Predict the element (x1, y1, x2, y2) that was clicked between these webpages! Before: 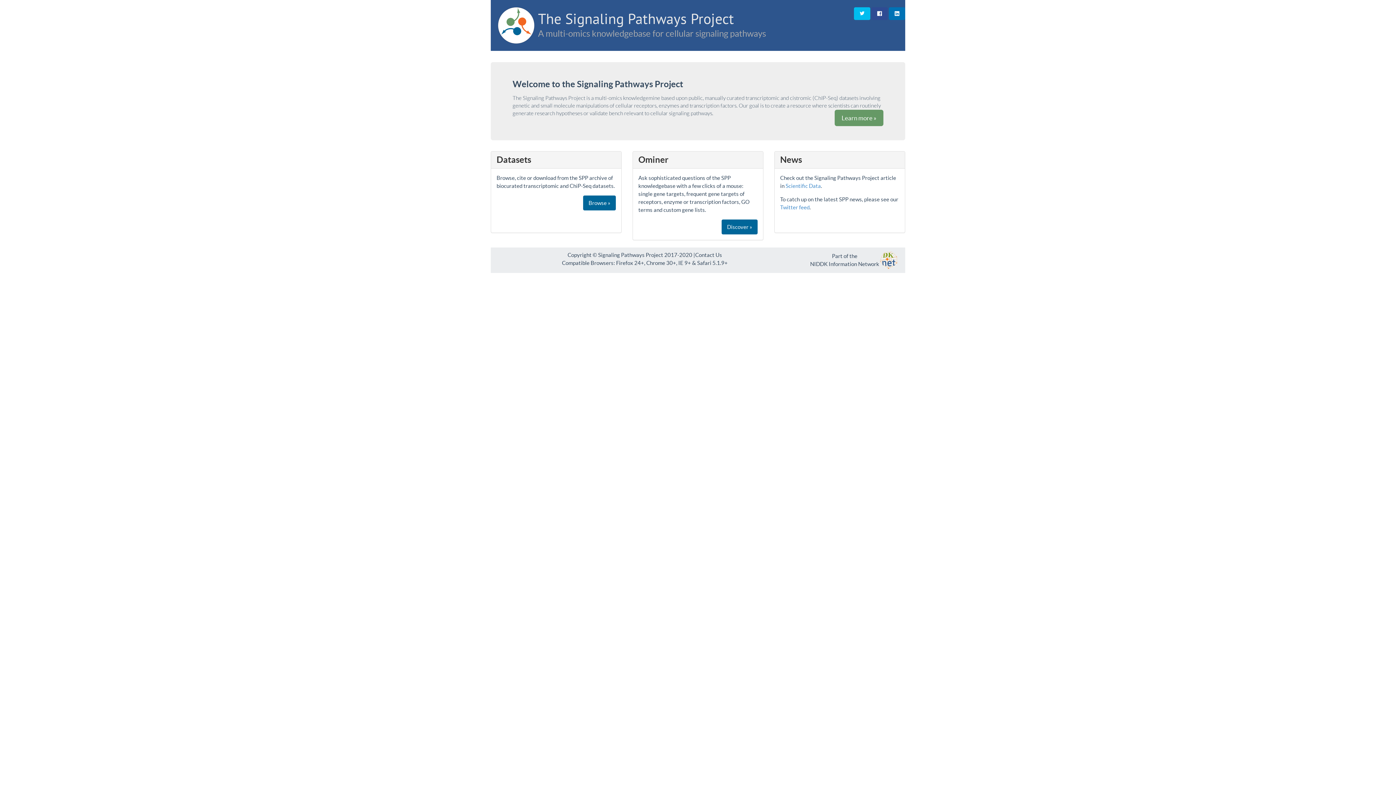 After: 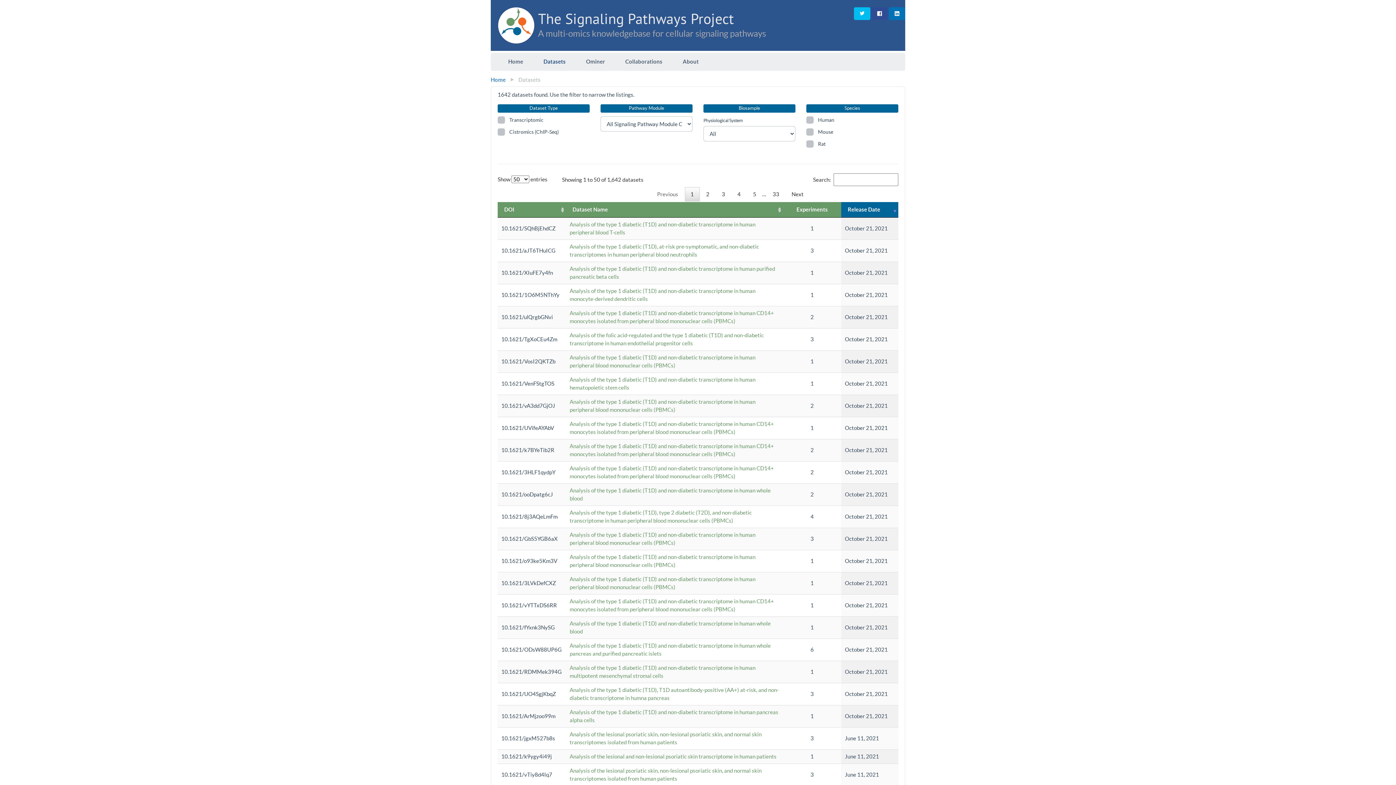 Action: label: Browse » bbox: (583, 195, 616, 210)